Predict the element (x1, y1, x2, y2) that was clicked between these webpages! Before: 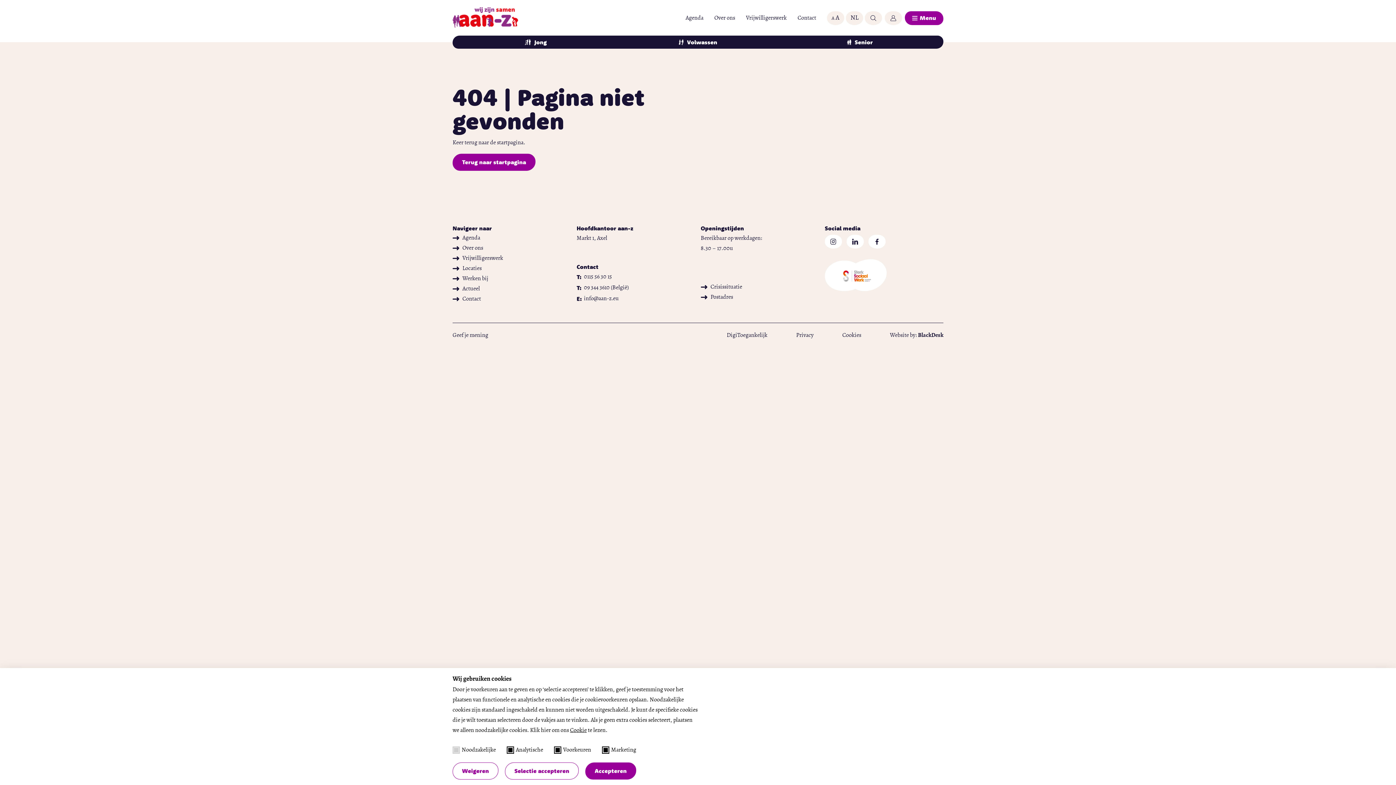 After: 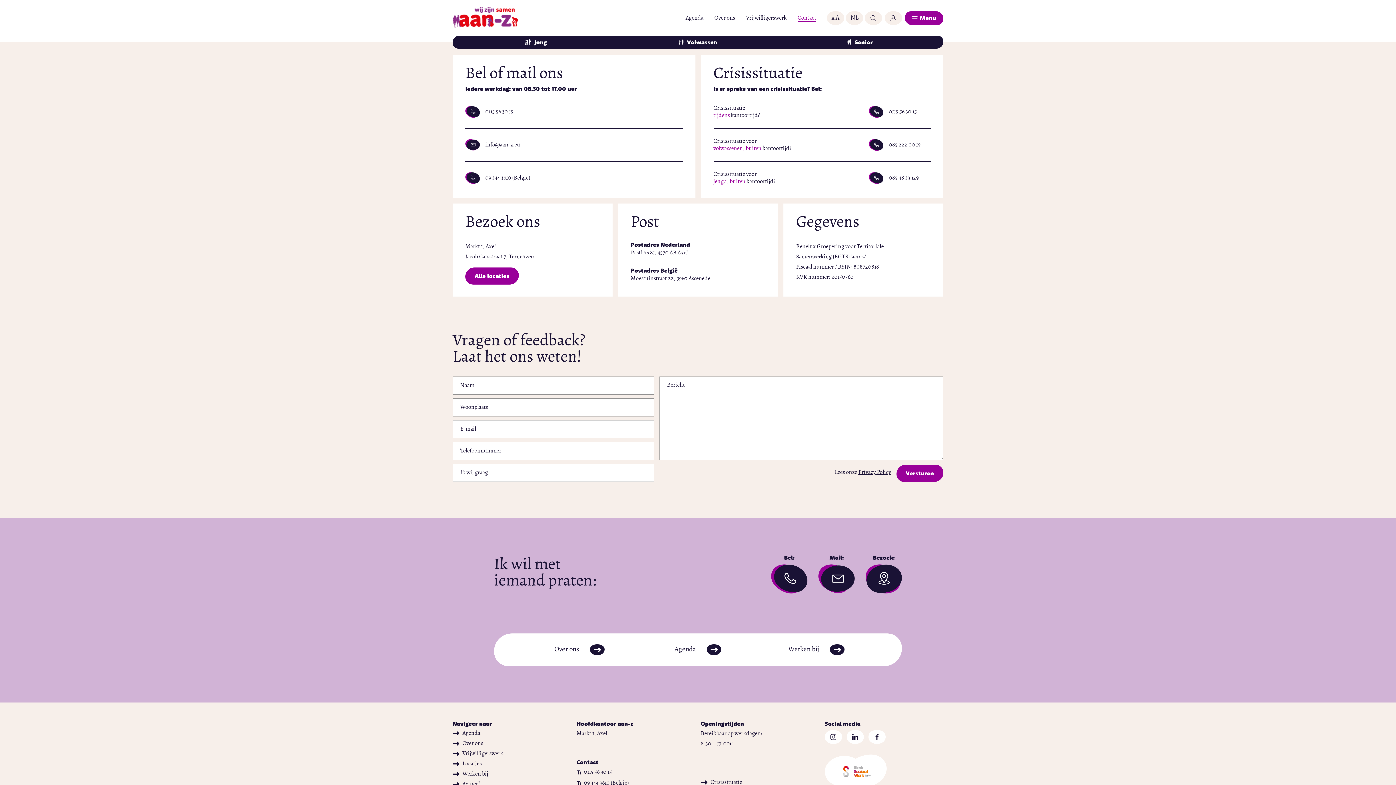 Action: bbox: (700, 284, 742, 290) label: Crisissituatie